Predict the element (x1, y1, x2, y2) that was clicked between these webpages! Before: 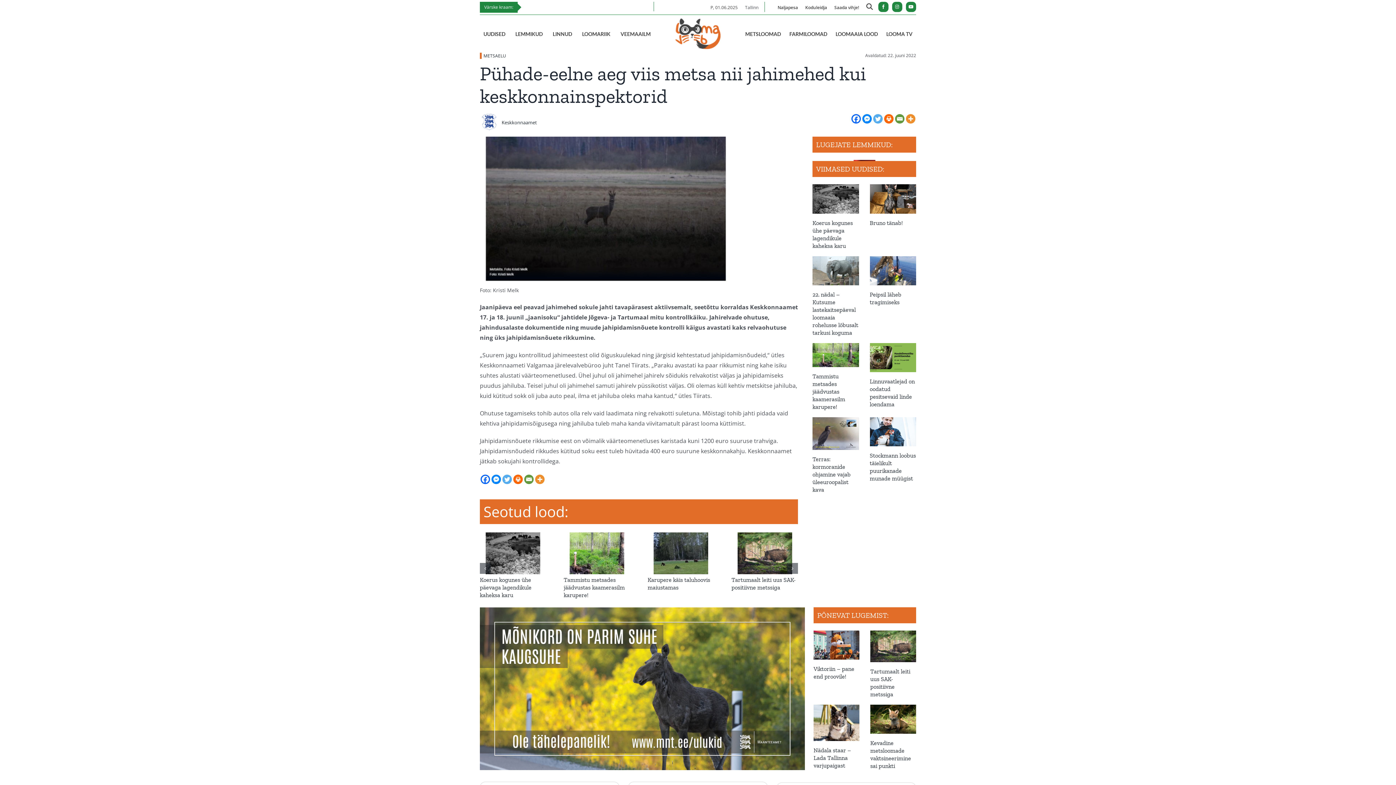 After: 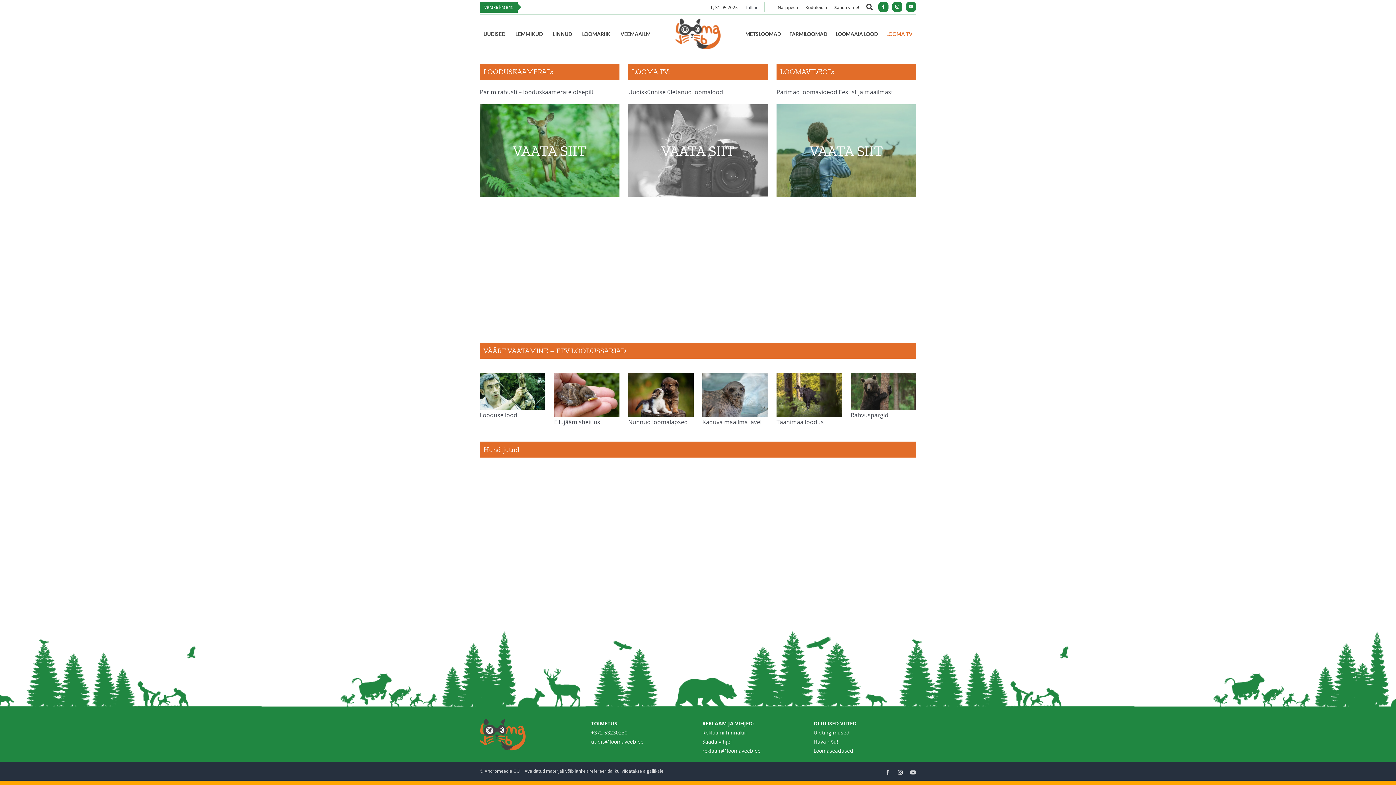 Action: label: LOOMA TV bbox: (882, 25, 916, 41)